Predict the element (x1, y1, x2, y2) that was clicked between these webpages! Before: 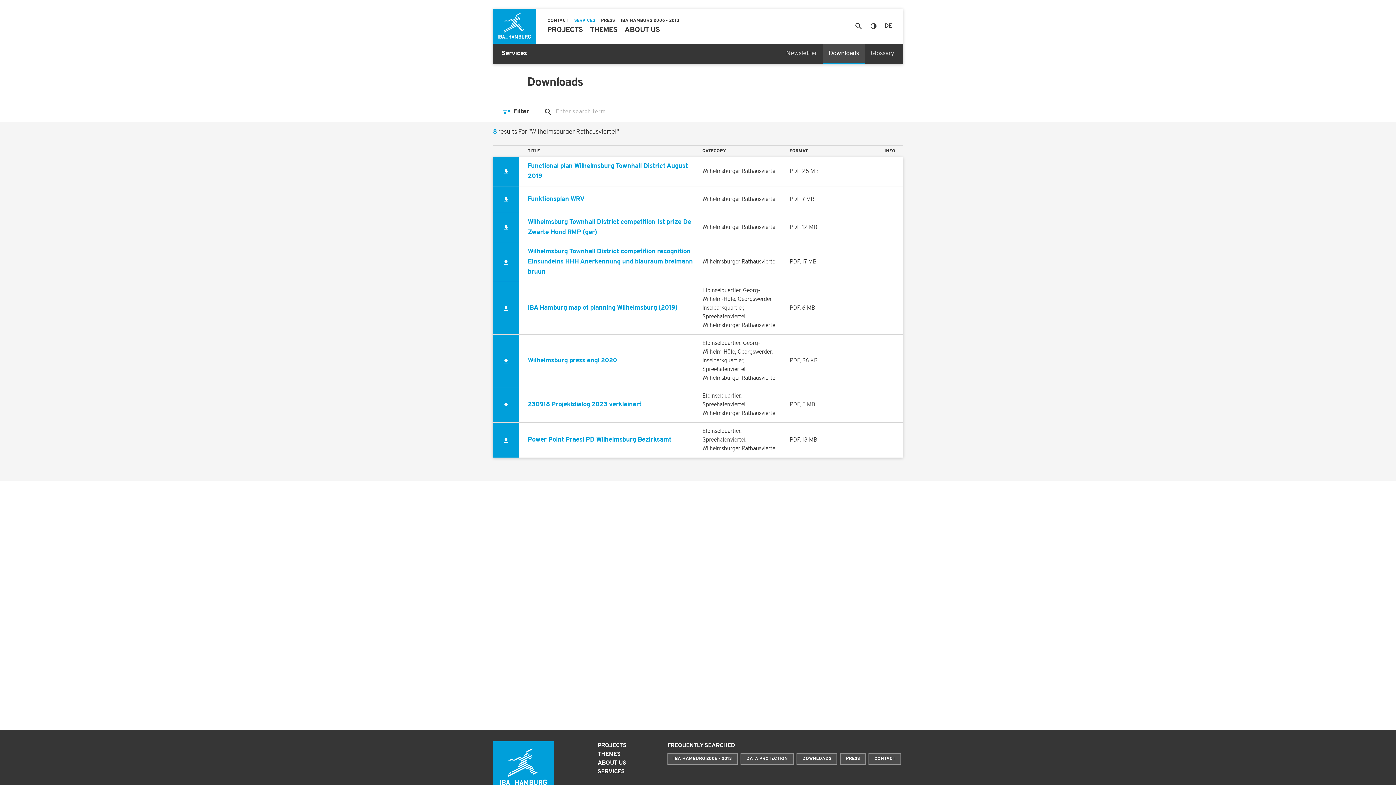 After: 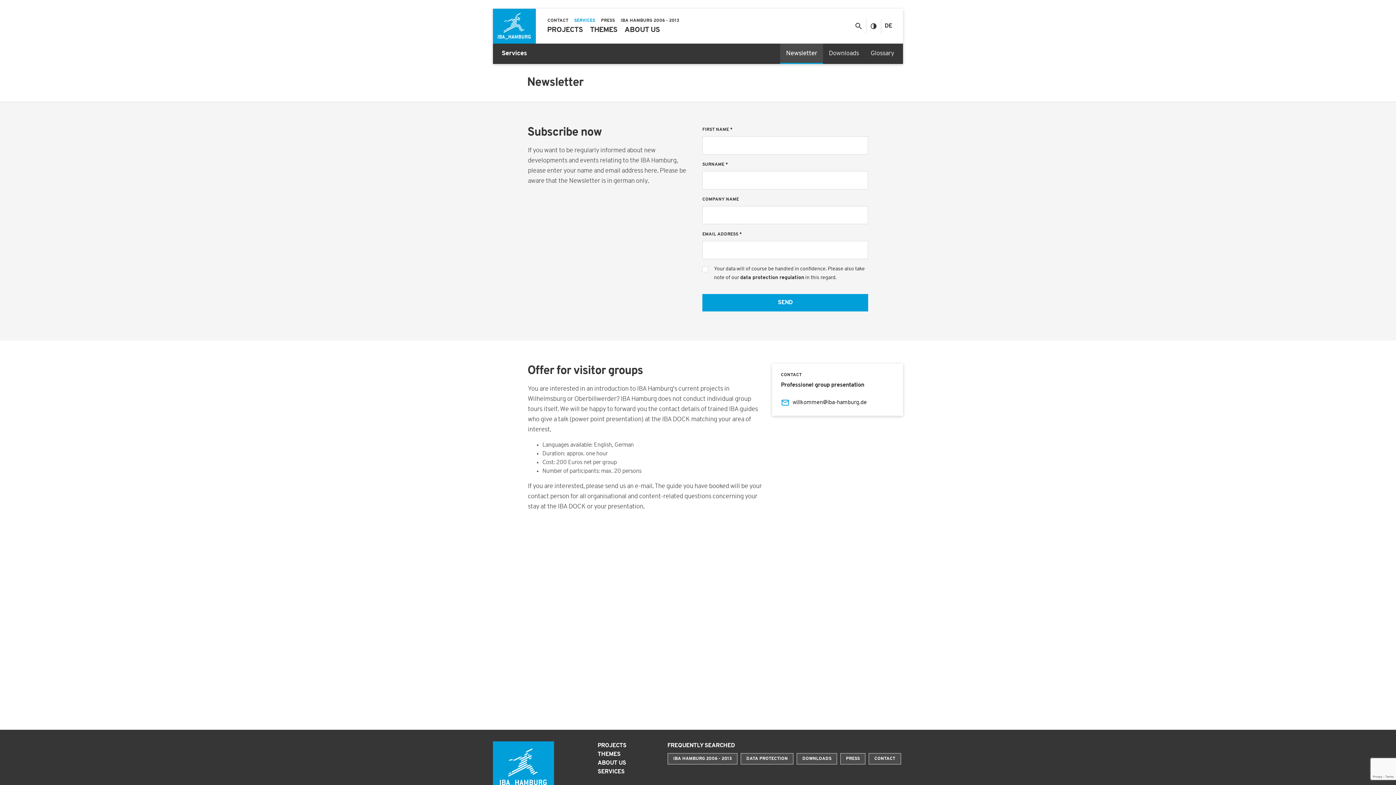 Action: bbox: (780, 43, 823, 64) label: Newsletter